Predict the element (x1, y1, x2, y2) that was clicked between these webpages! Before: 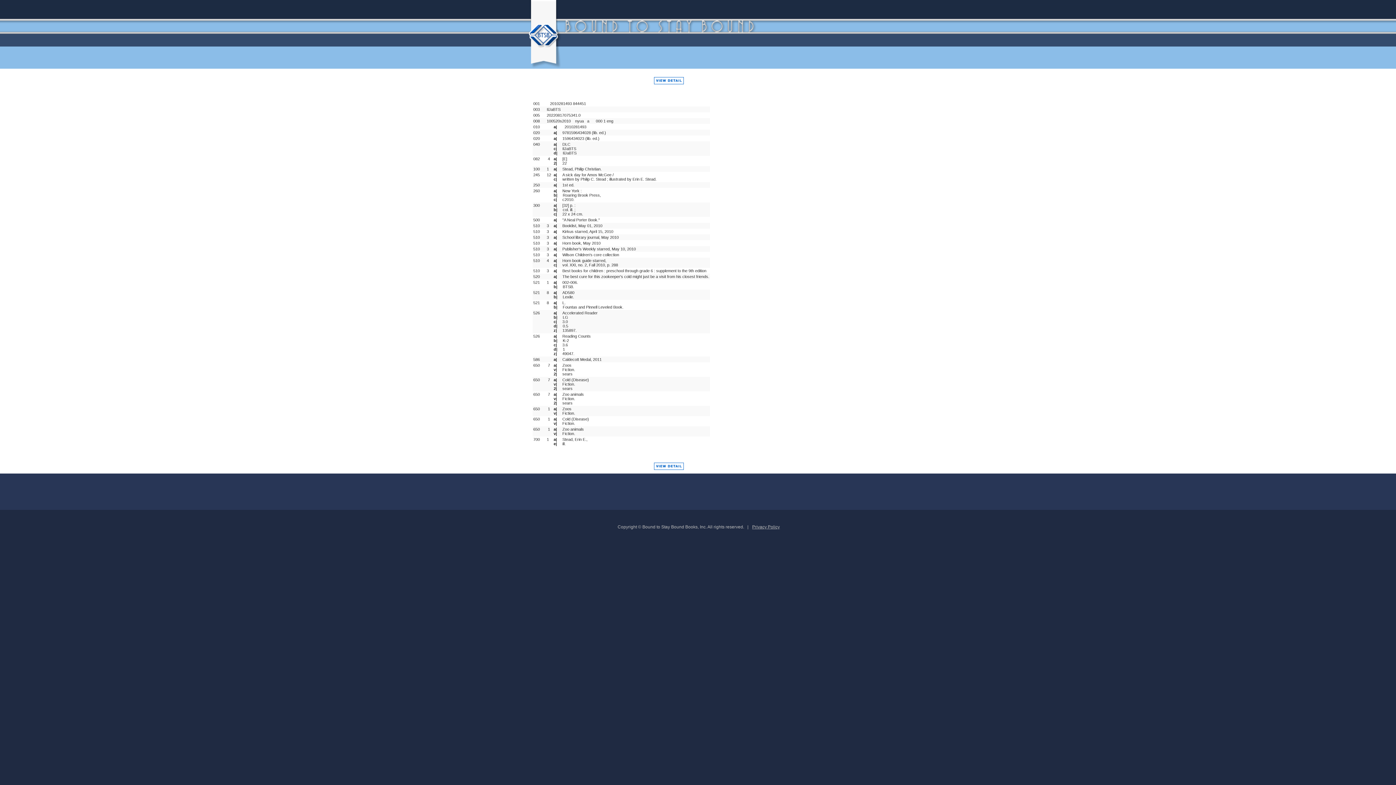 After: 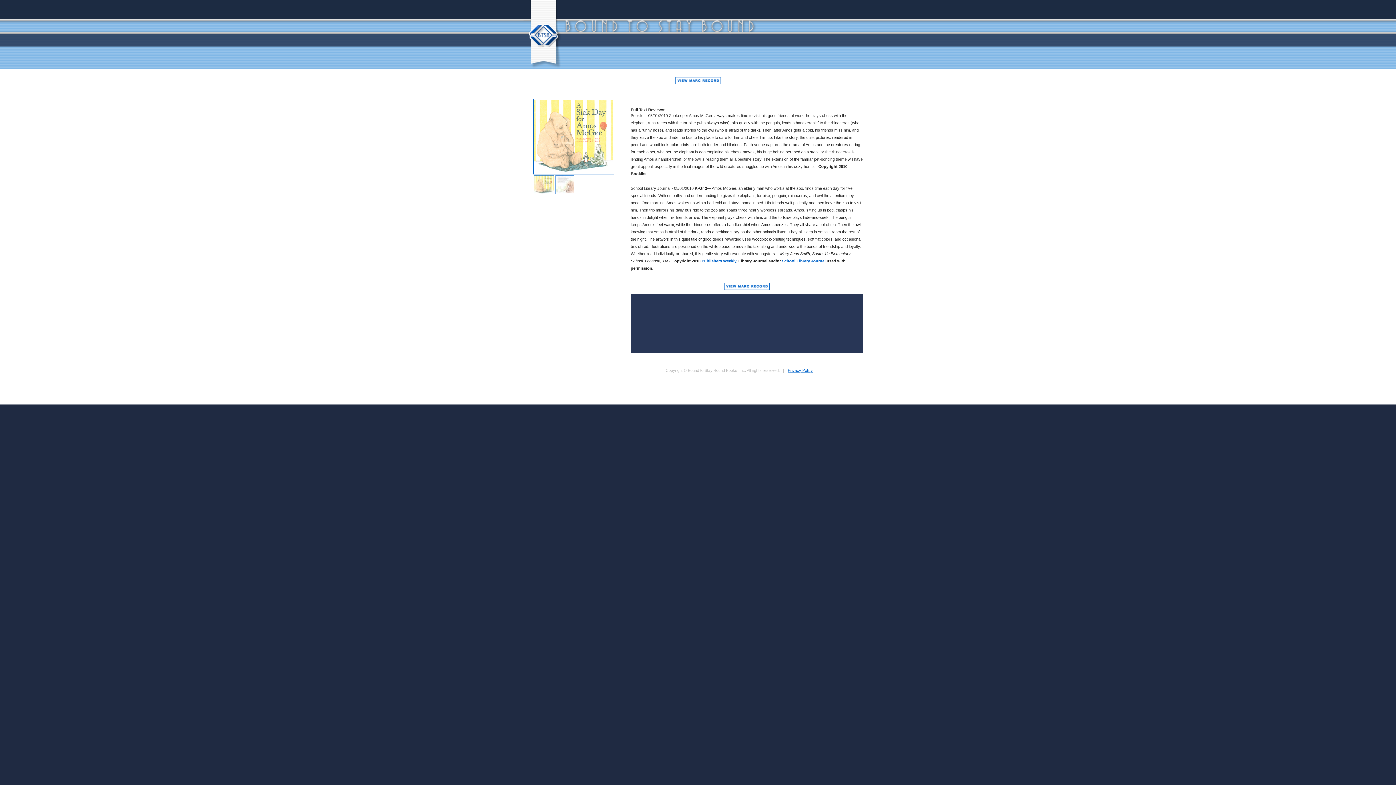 Action: bbox: (650, 468, 687, 474)